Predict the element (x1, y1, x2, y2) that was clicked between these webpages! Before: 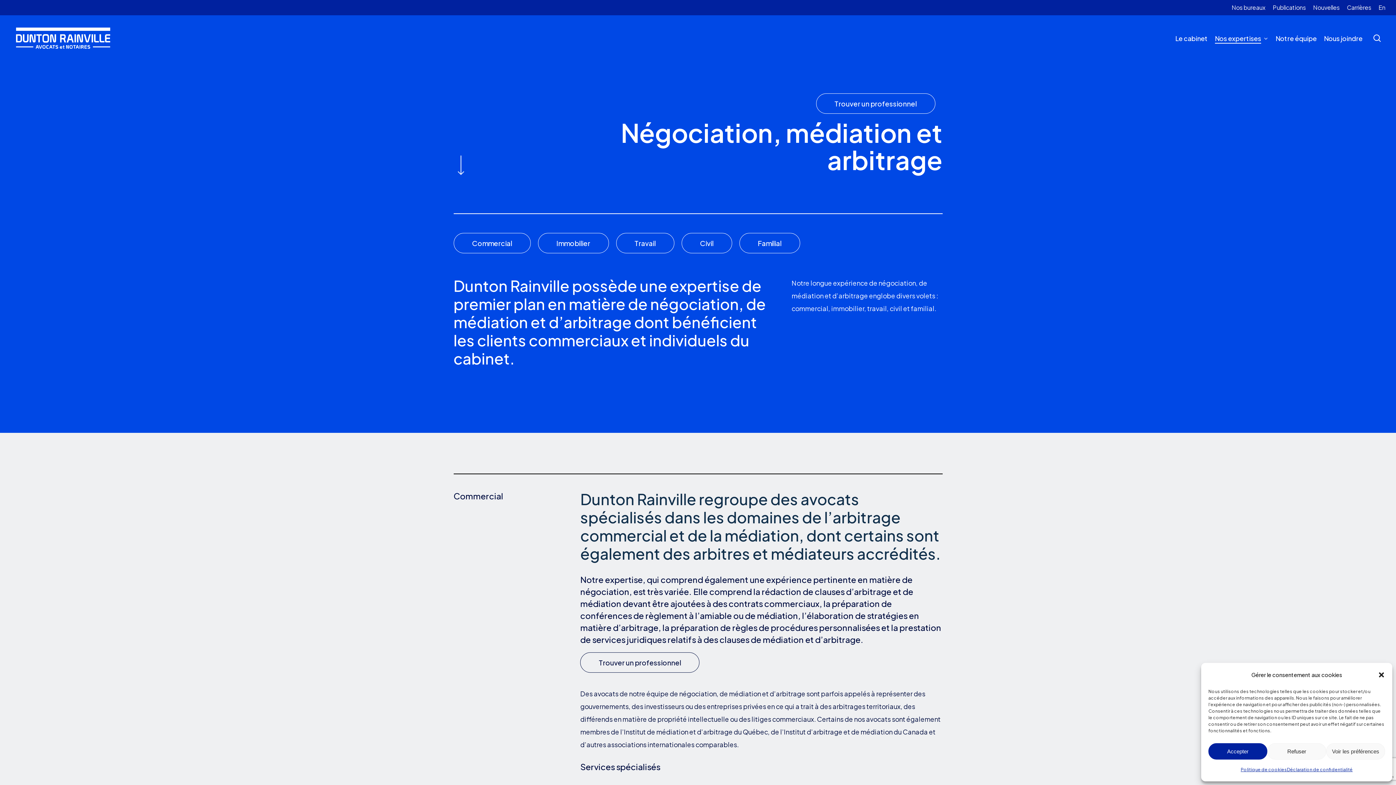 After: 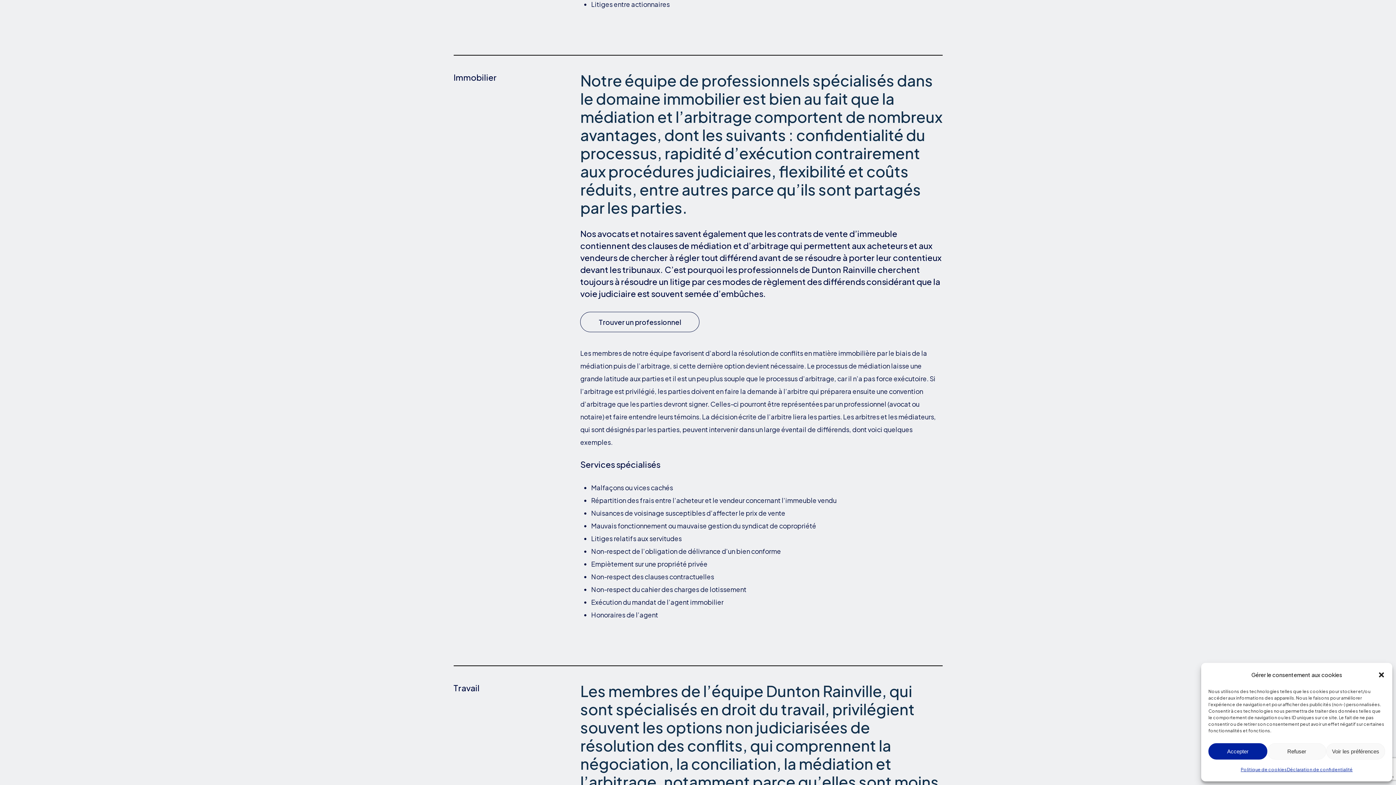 Action: bbox: (556, 236, 590, 249) label: Immobilier